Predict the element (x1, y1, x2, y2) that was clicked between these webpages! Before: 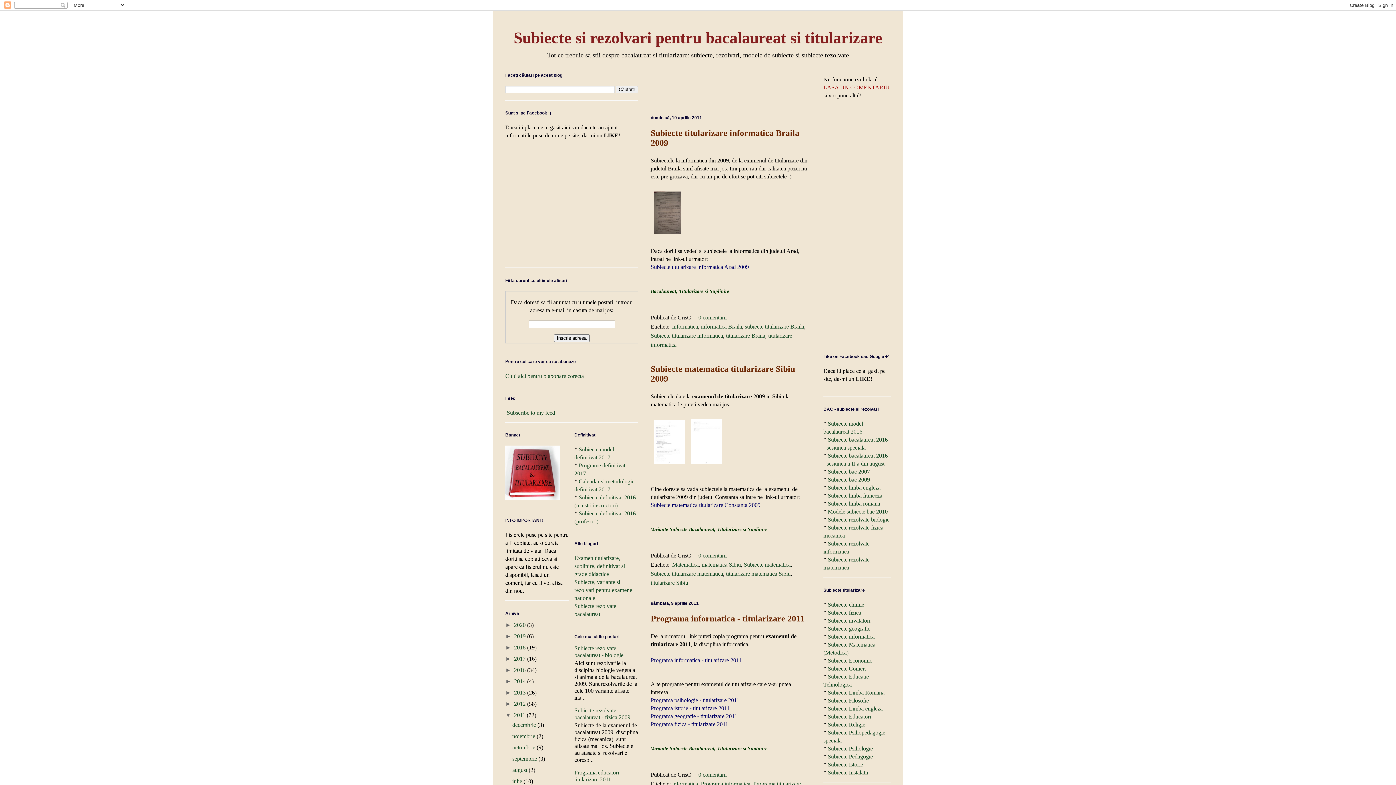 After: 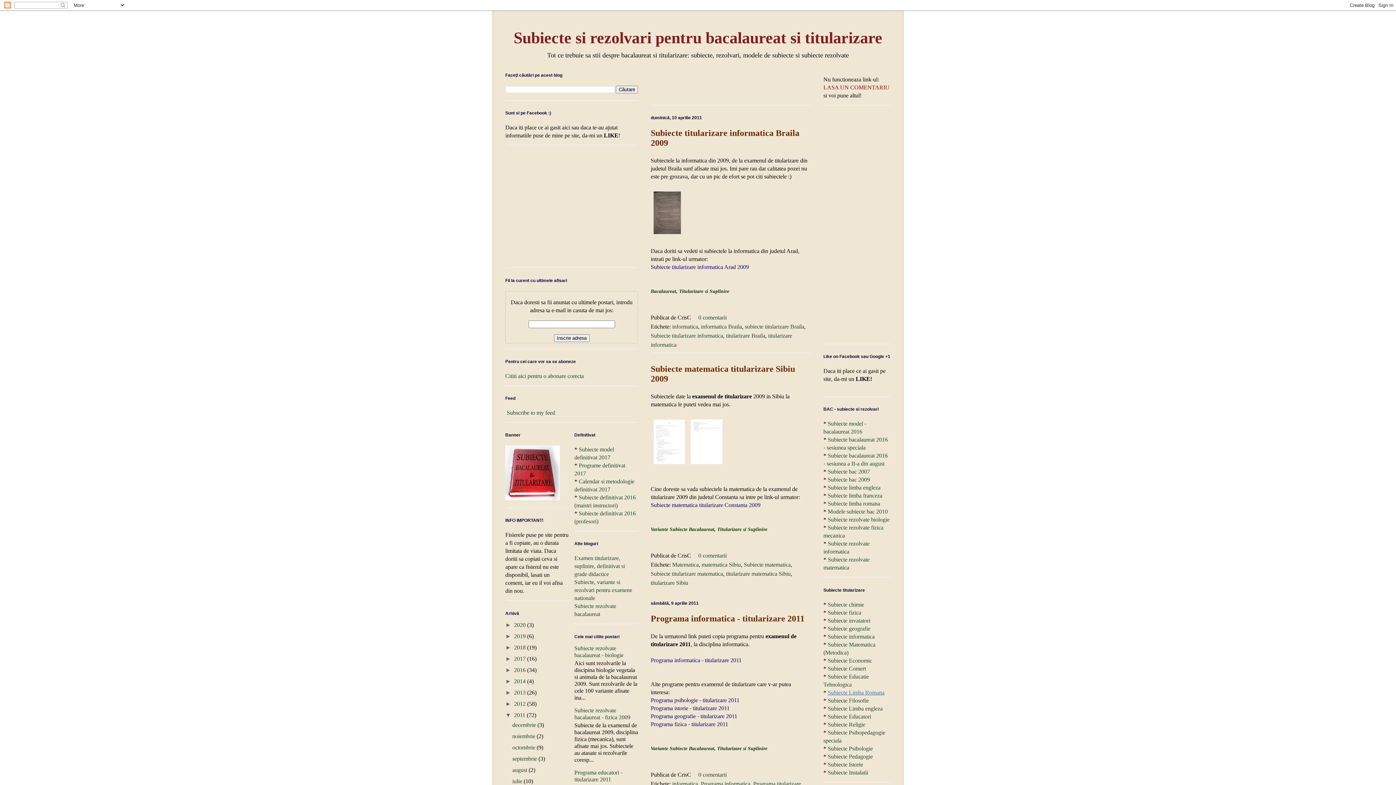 Action: bbox: (828, 689, 884, 695) label: Subiecte Limba Romana